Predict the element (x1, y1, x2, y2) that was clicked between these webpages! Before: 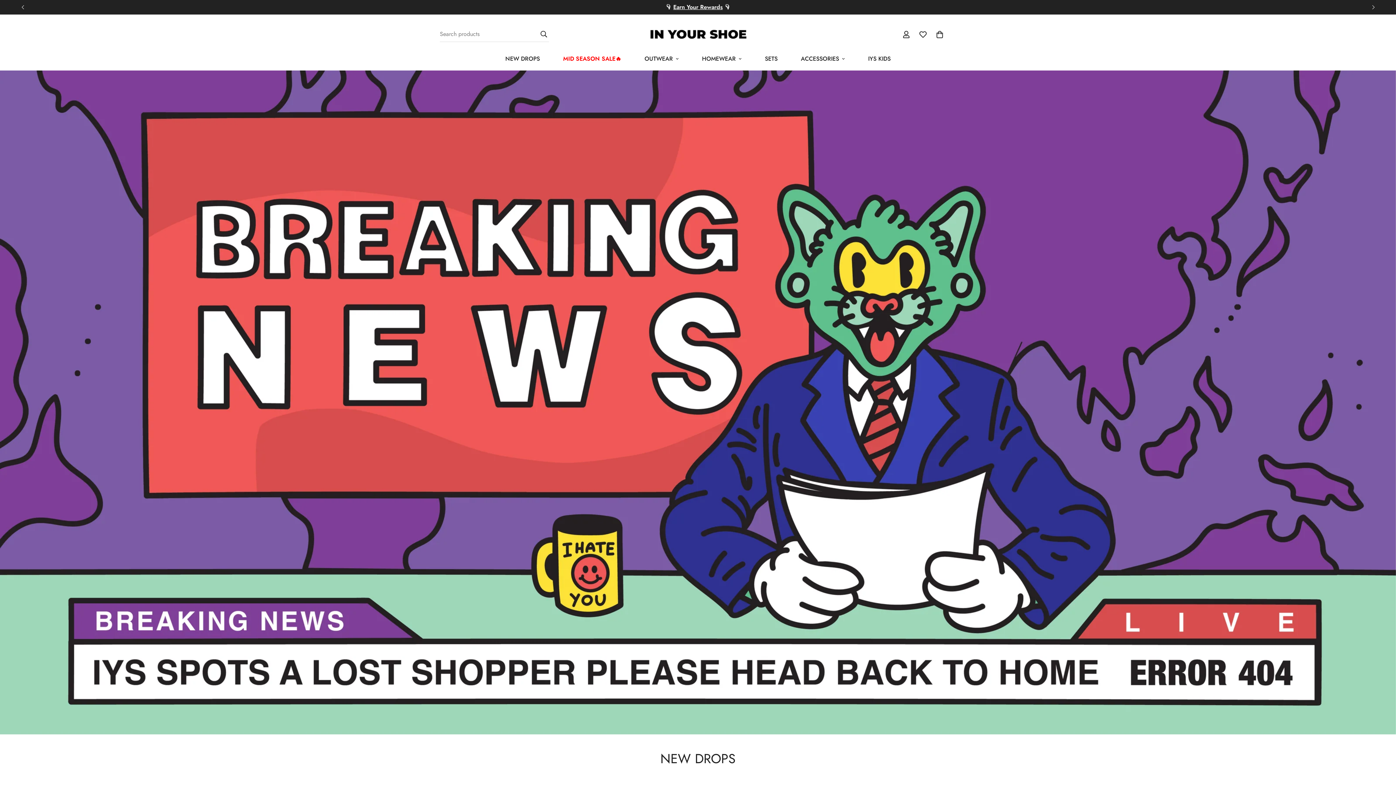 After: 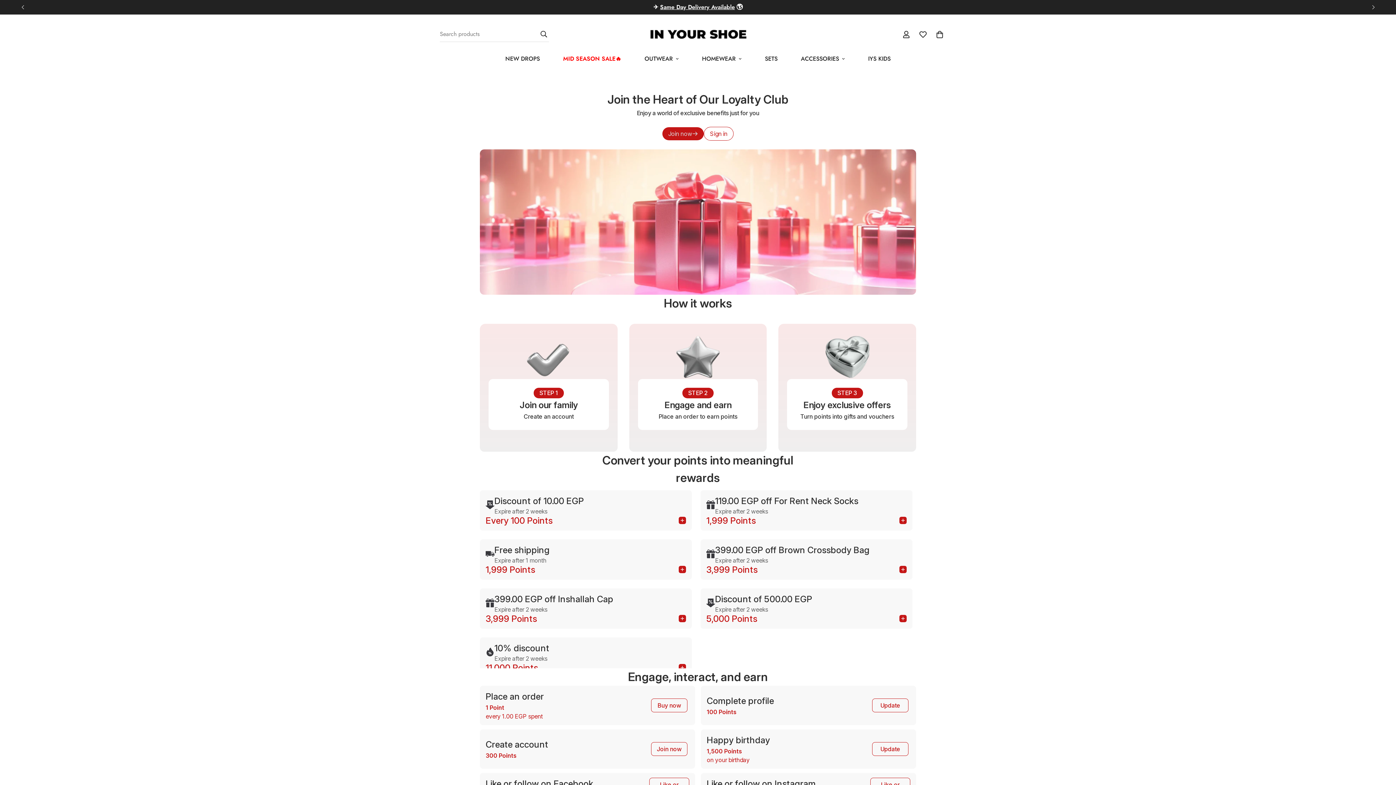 Action: bbox: (5, 0, 1390, 14)